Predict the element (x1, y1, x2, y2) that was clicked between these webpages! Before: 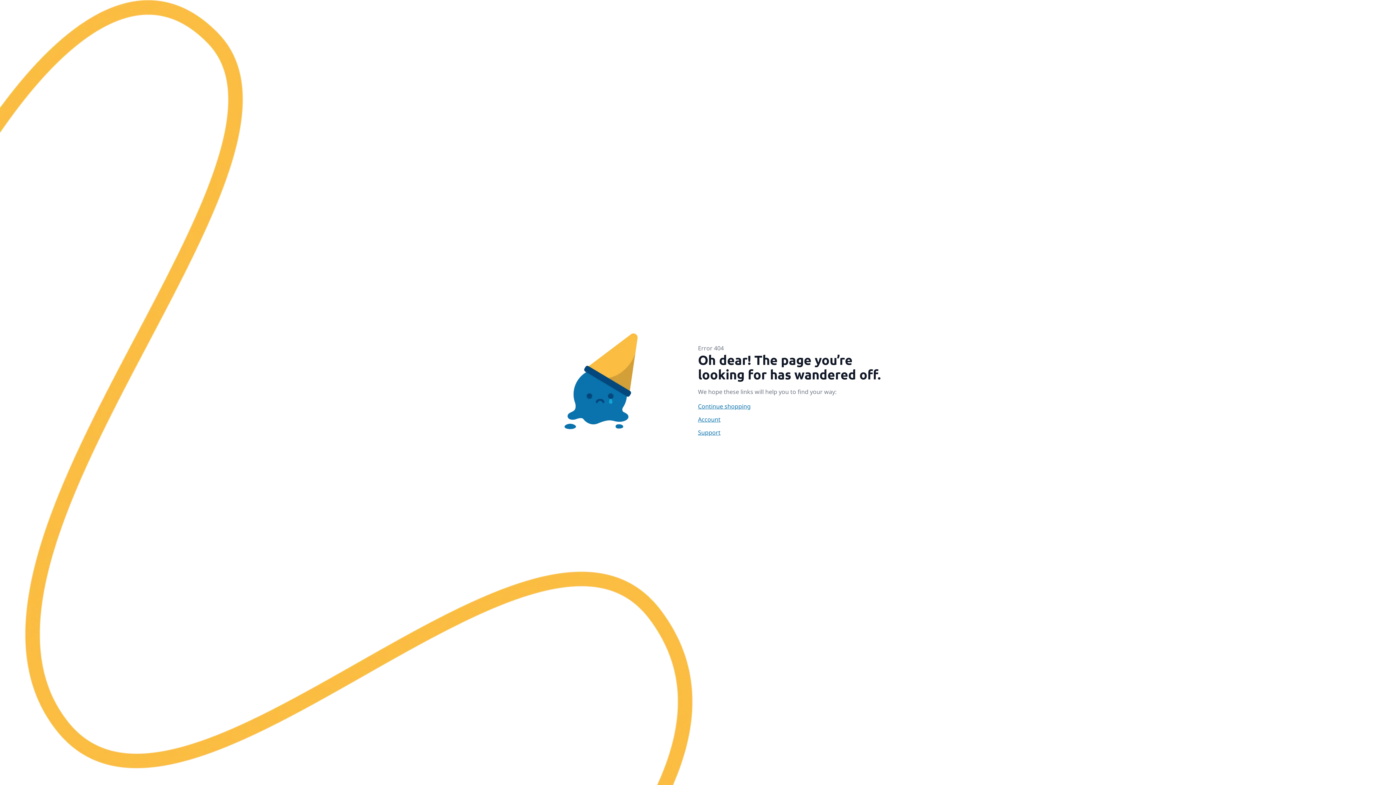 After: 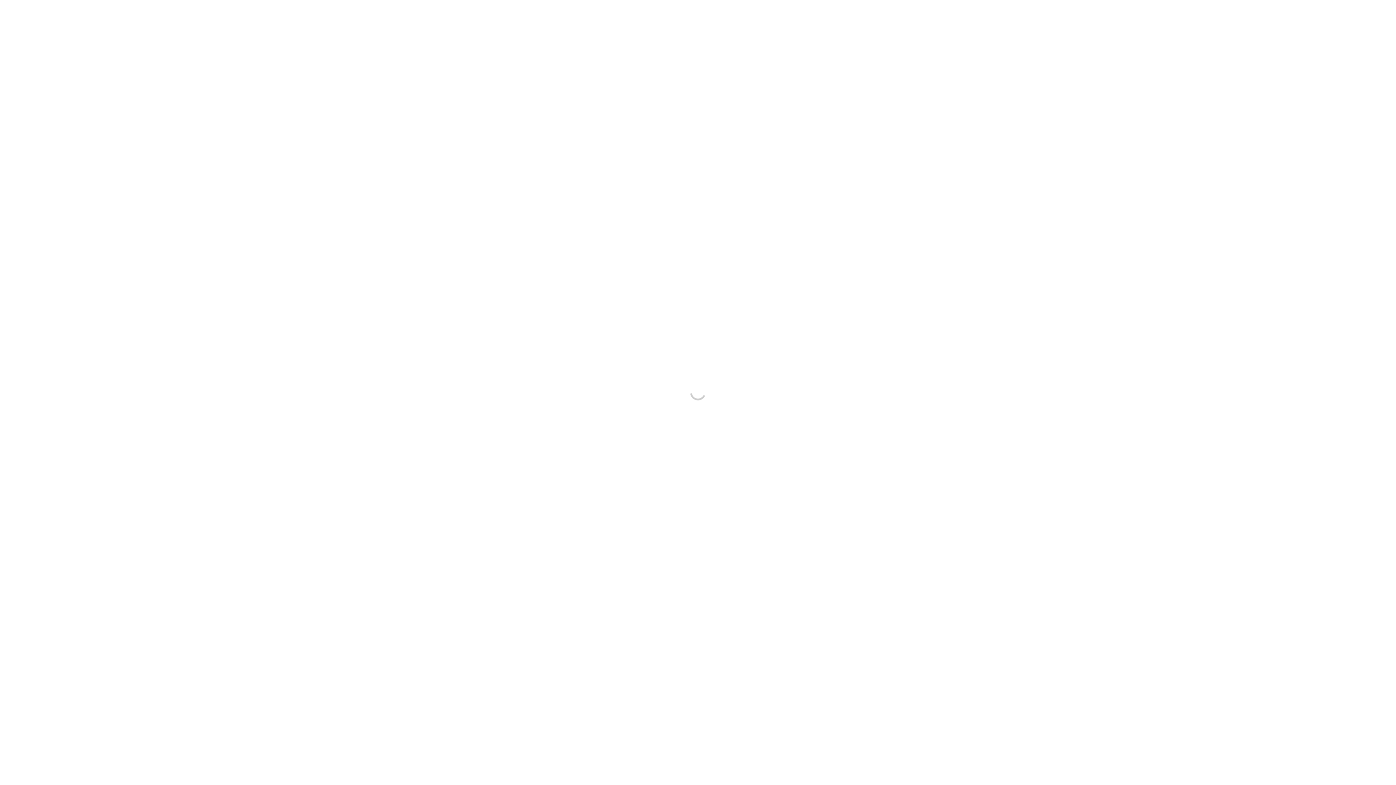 Action: bbox: (698, 415, 896, 424) label: Account